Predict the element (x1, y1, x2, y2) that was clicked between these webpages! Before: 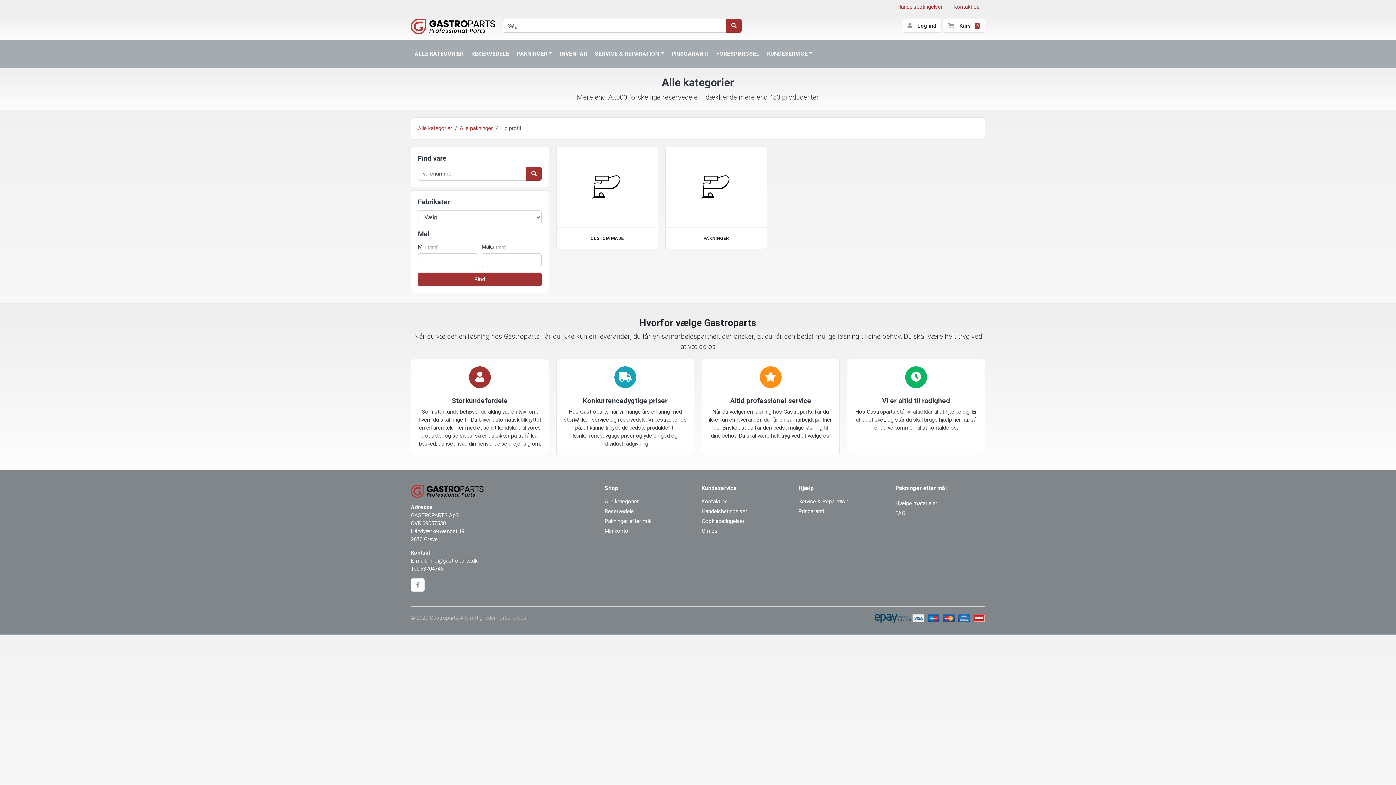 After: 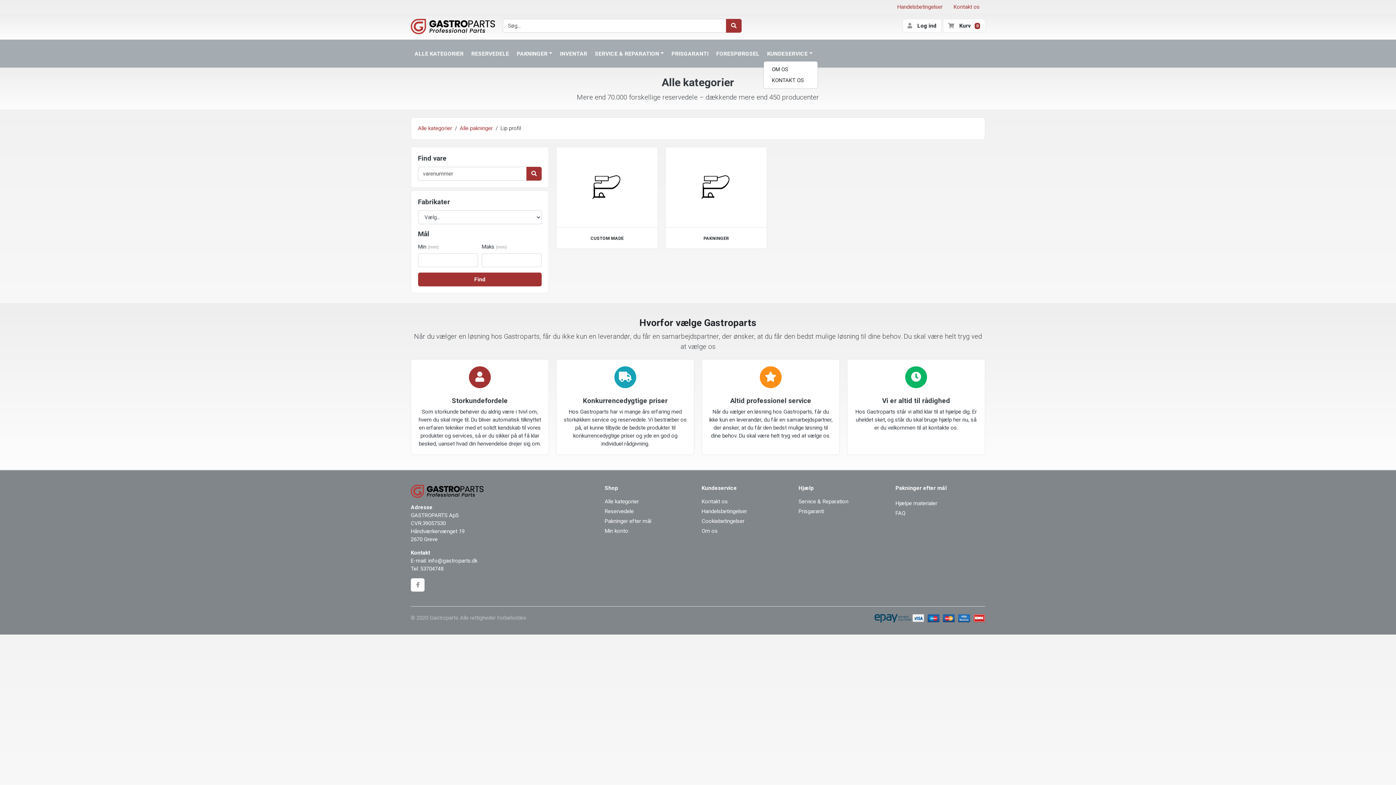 Action: bbox: (763, 46, 816, 60) label: KUNDESERVICE